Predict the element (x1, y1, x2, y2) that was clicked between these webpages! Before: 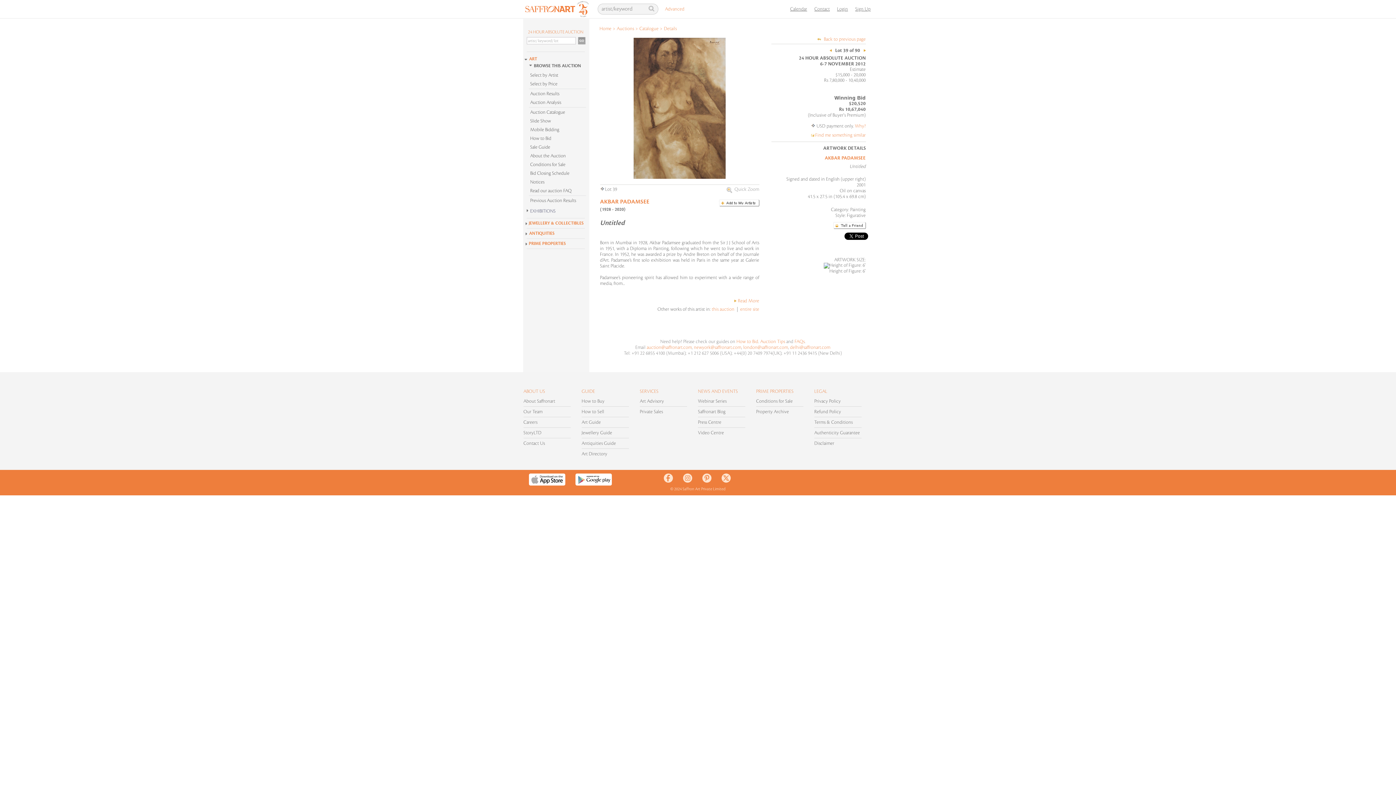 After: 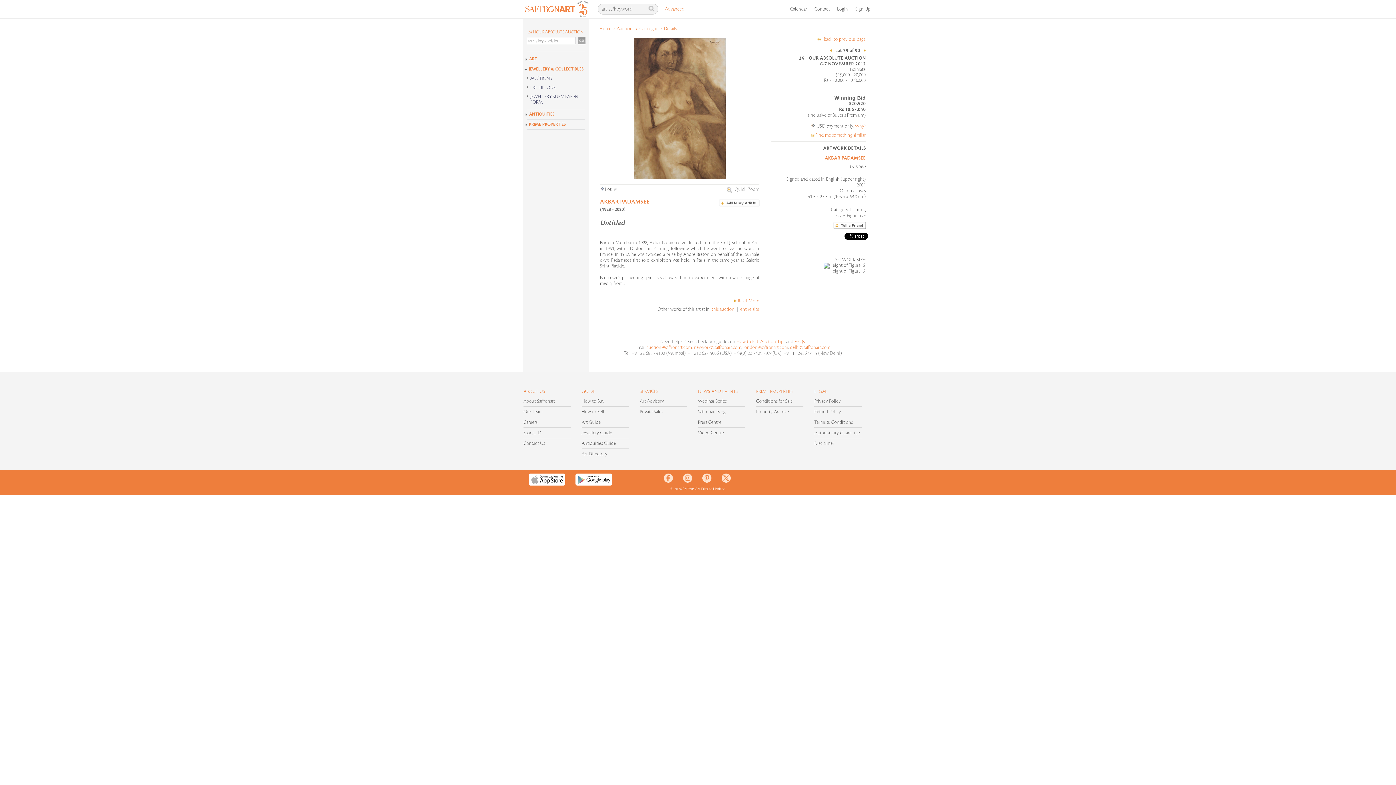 Action: label: JEWELLERY & COLLECTIBLES bbox: (523, 221, 589, 226)